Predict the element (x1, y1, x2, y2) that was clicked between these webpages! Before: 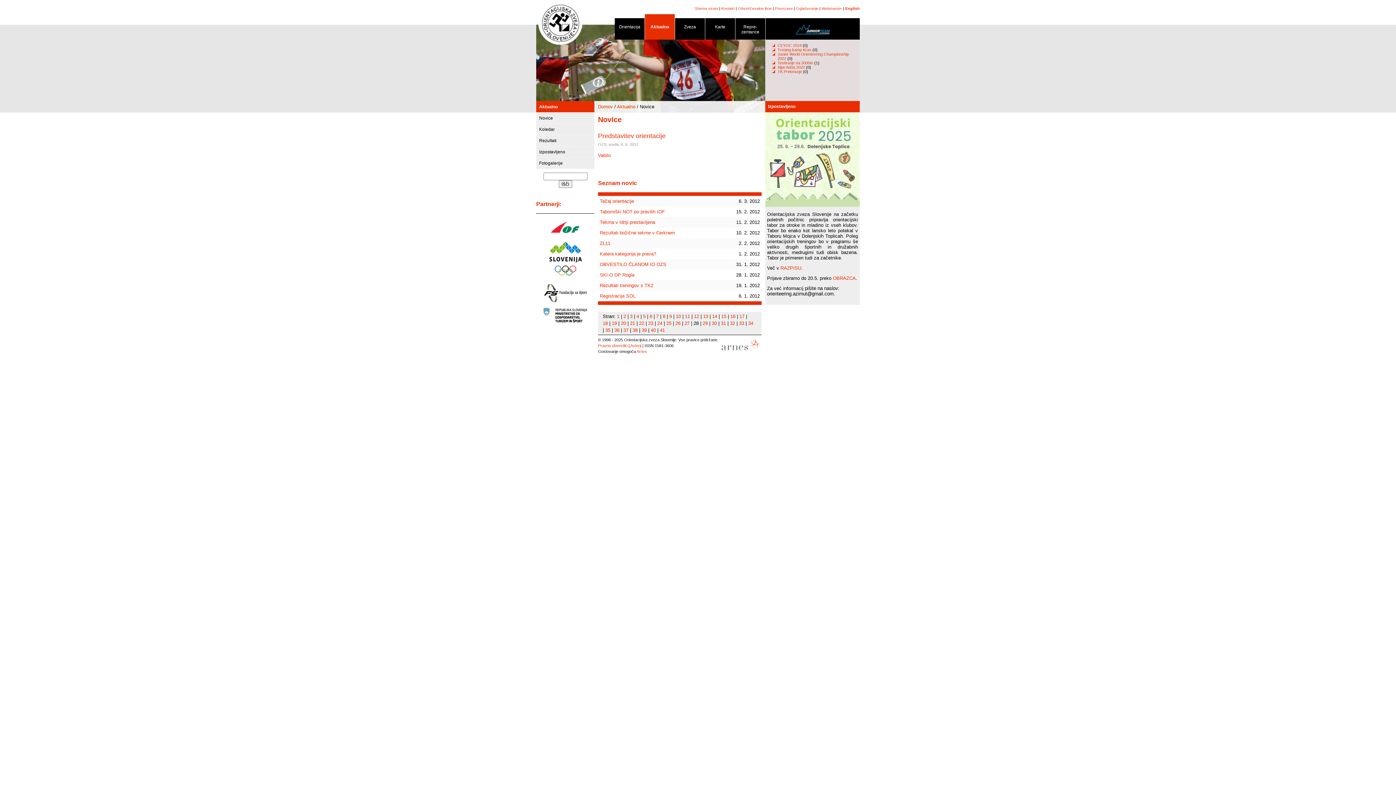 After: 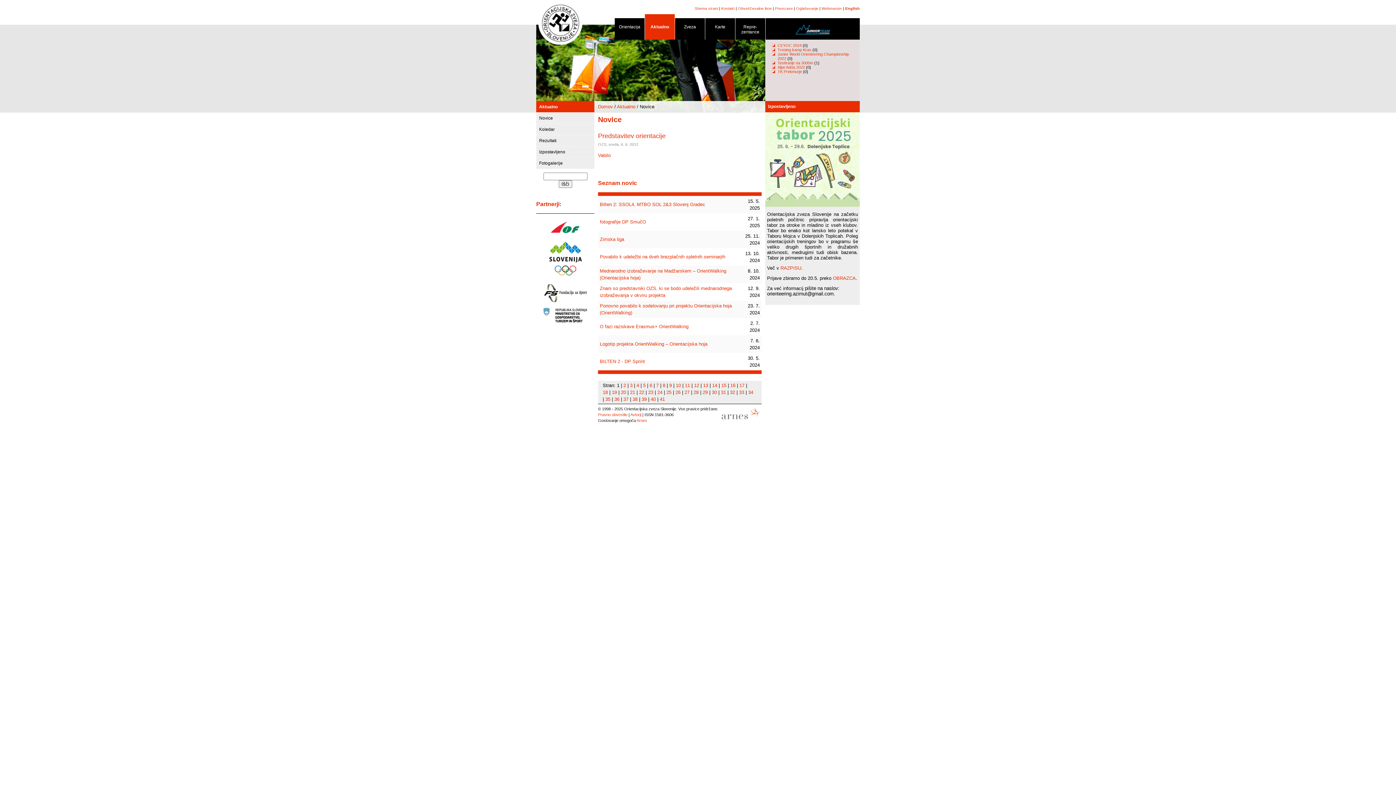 Action: bbox: (617, 313, 619, 319) label: 1